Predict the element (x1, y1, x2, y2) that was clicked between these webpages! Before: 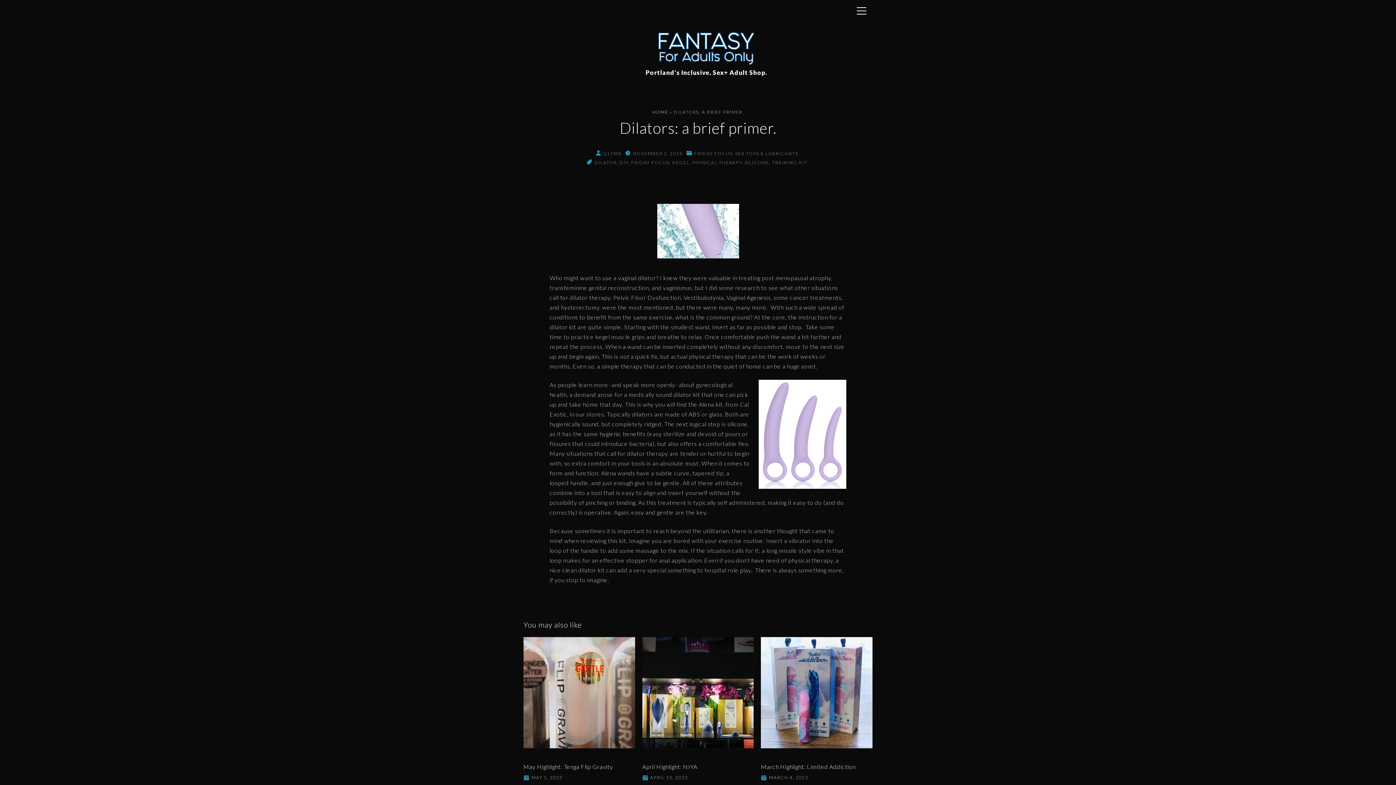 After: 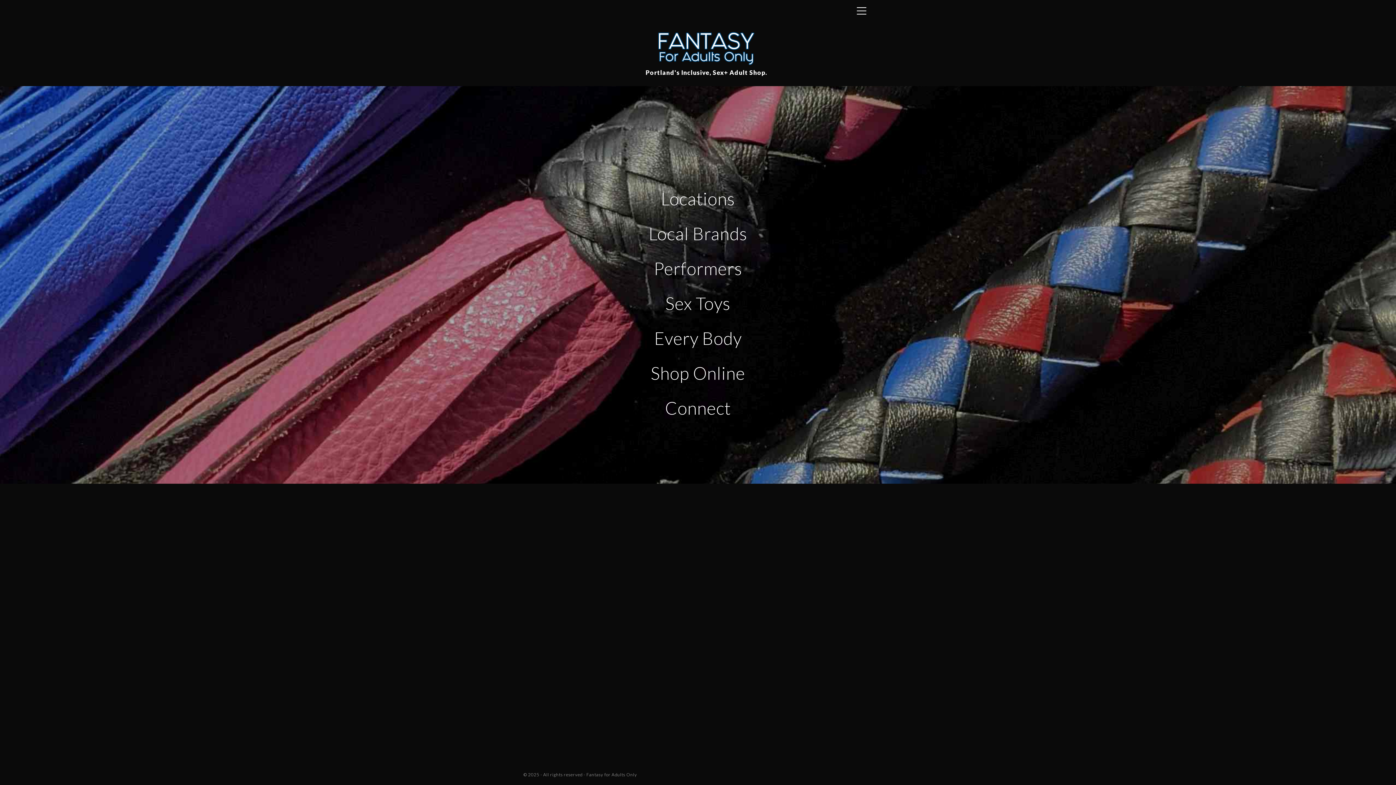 Action: bbox: (639, 21, 773, 86) label: Portland's Inclusive, Sex+ Adult Shop.